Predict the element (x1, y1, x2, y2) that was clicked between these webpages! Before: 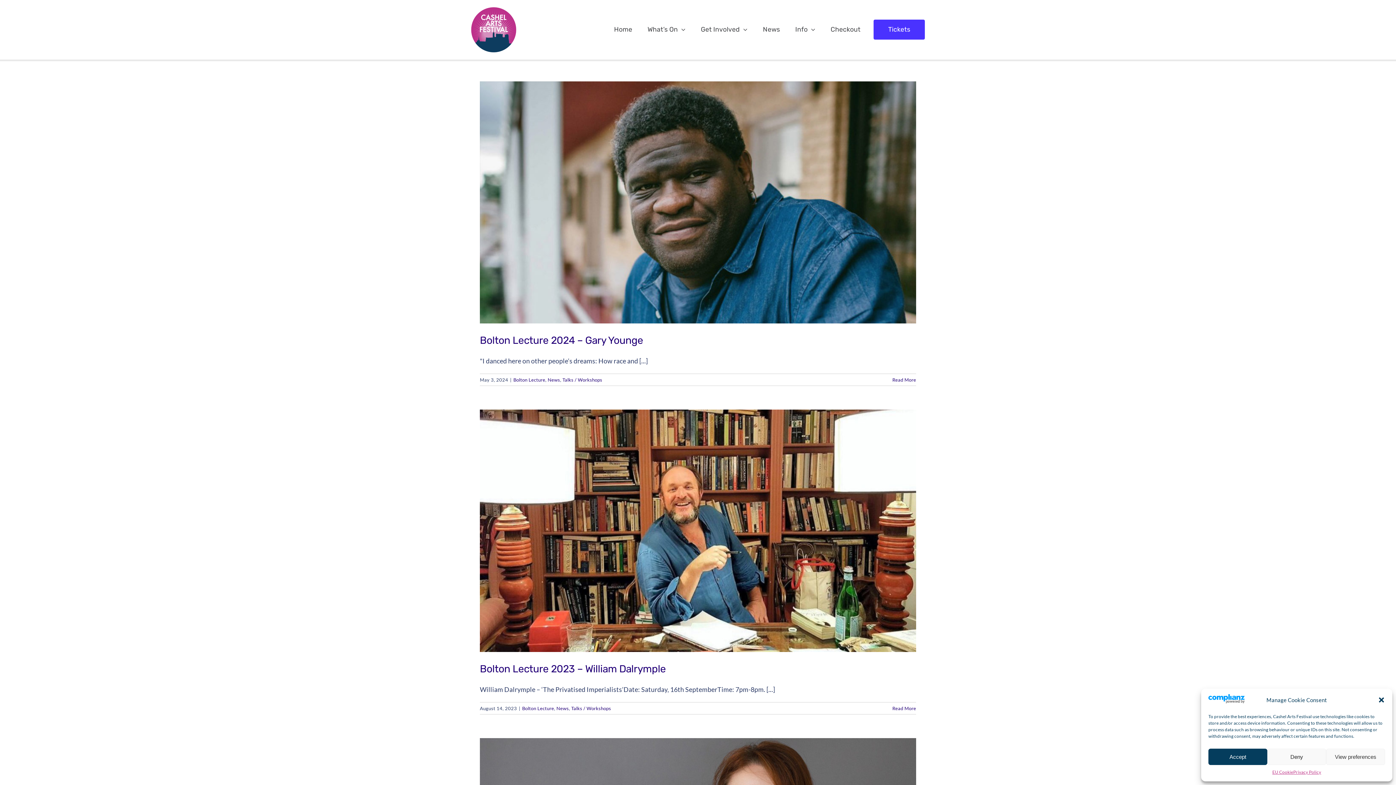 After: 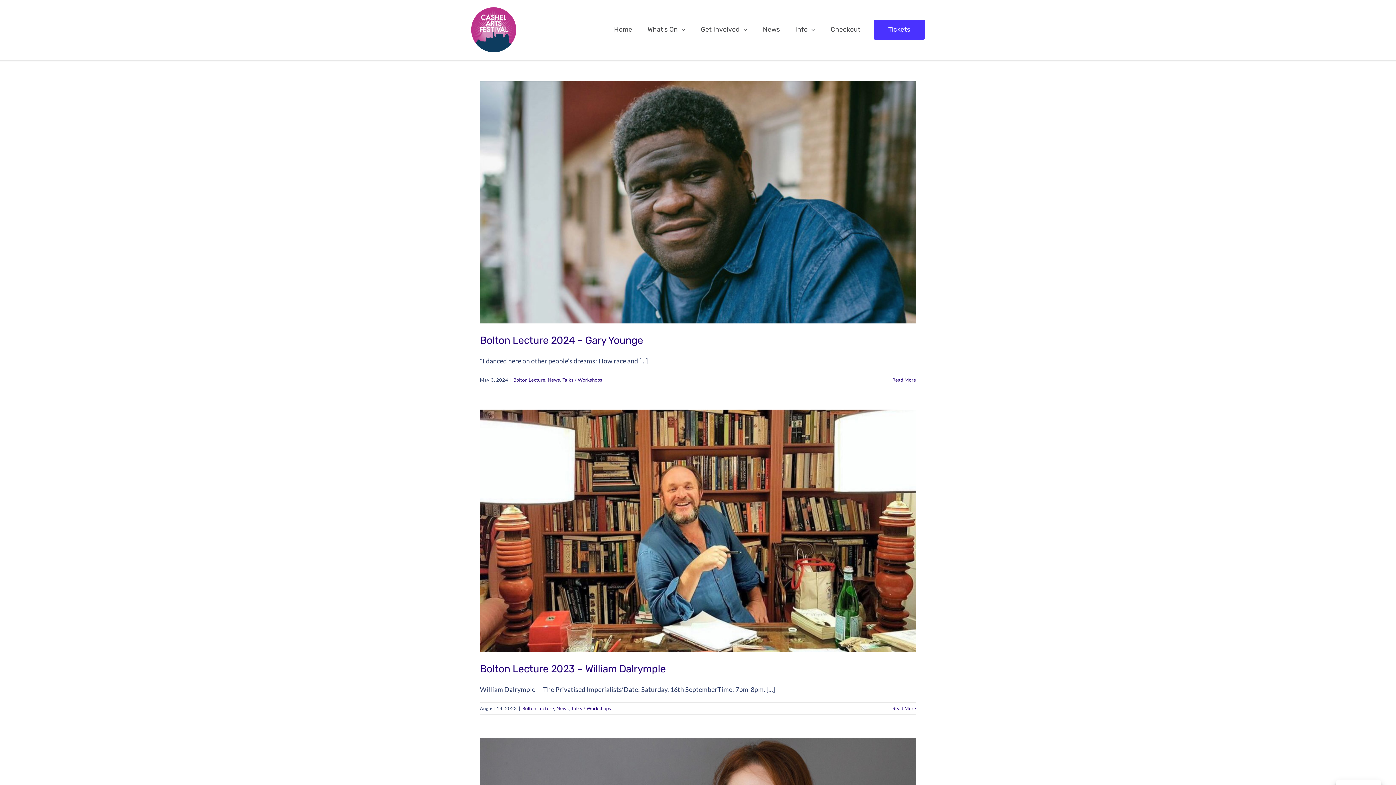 Action: bbox: (1378, 696, 1385, 704) label: Close dialogue